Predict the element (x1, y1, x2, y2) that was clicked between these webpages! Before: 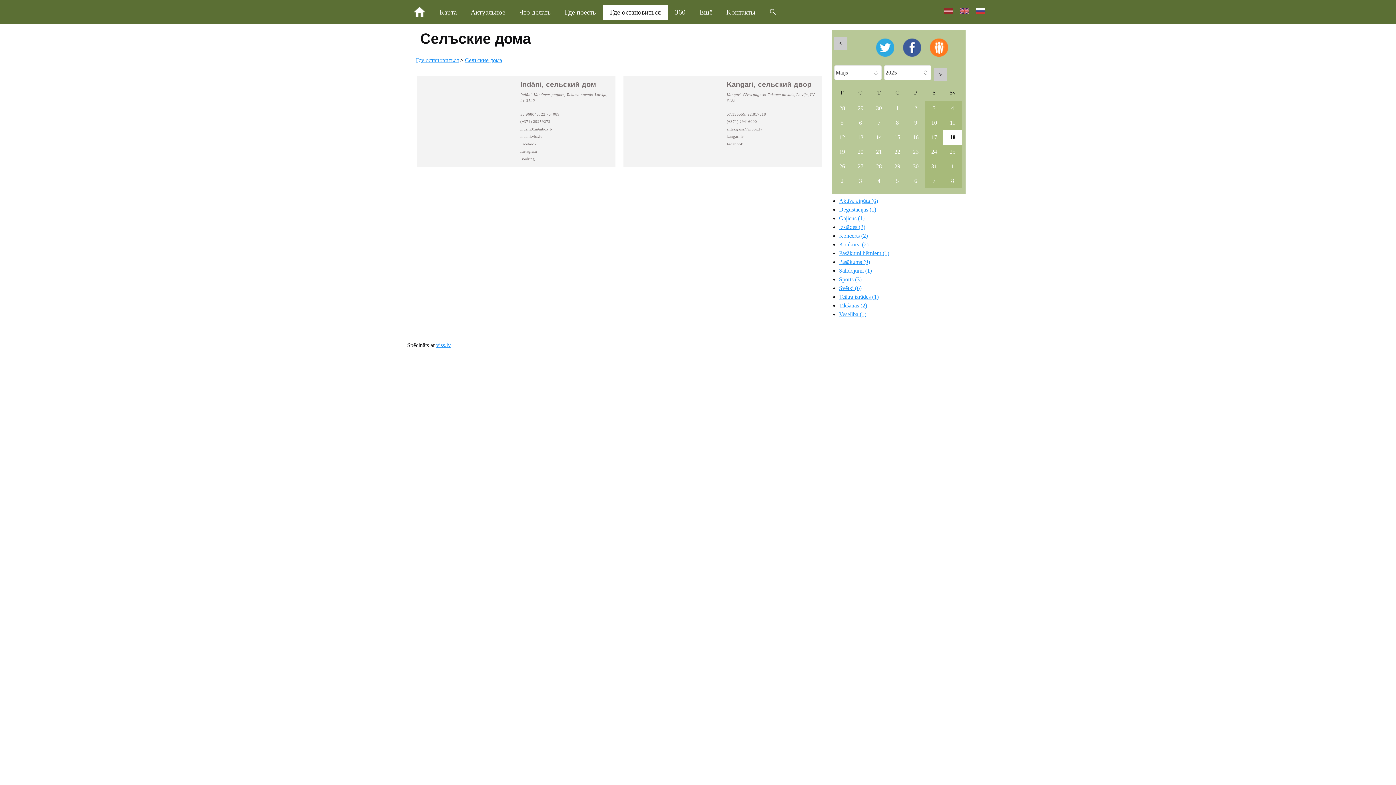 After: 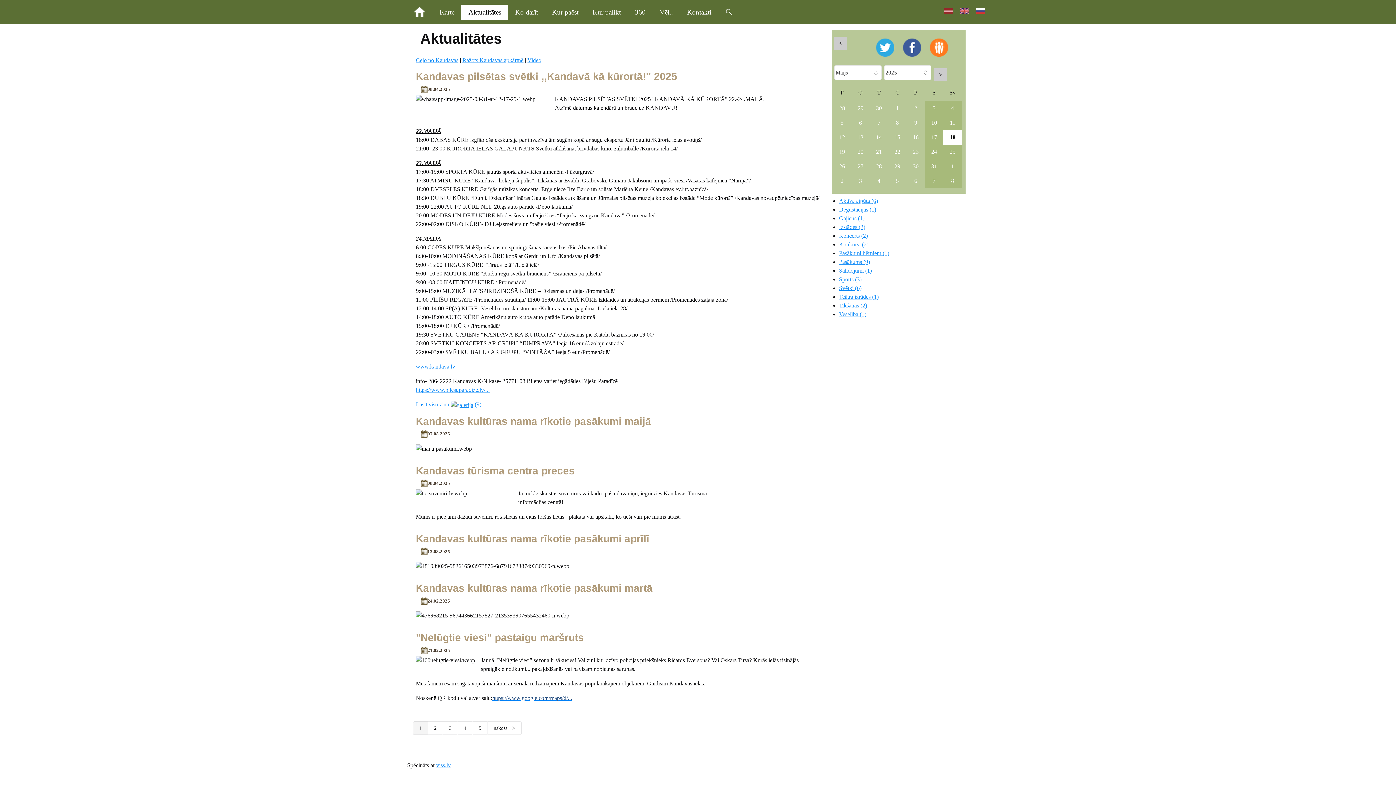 Action: bbox: (839, 197, 878, 203) label: Aktīva atpūta (6)